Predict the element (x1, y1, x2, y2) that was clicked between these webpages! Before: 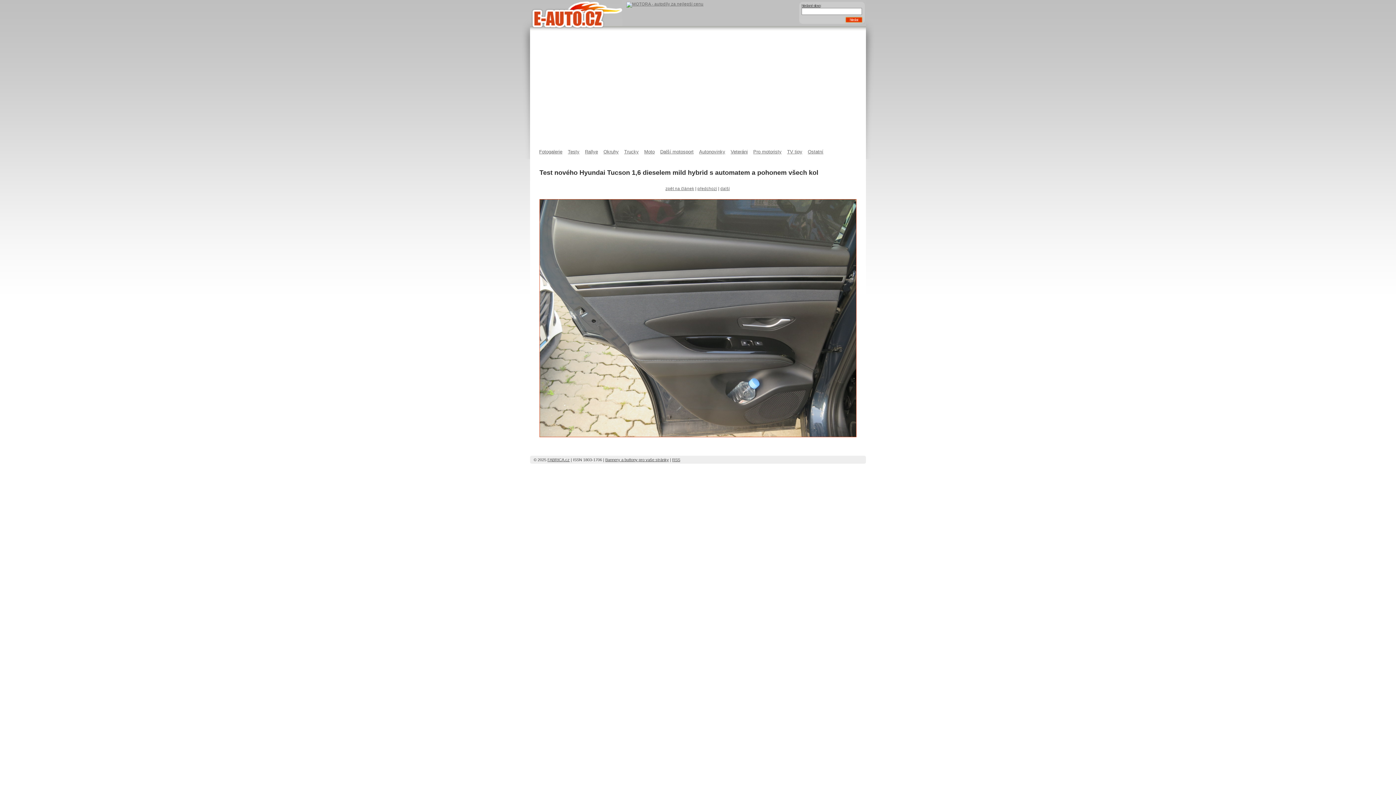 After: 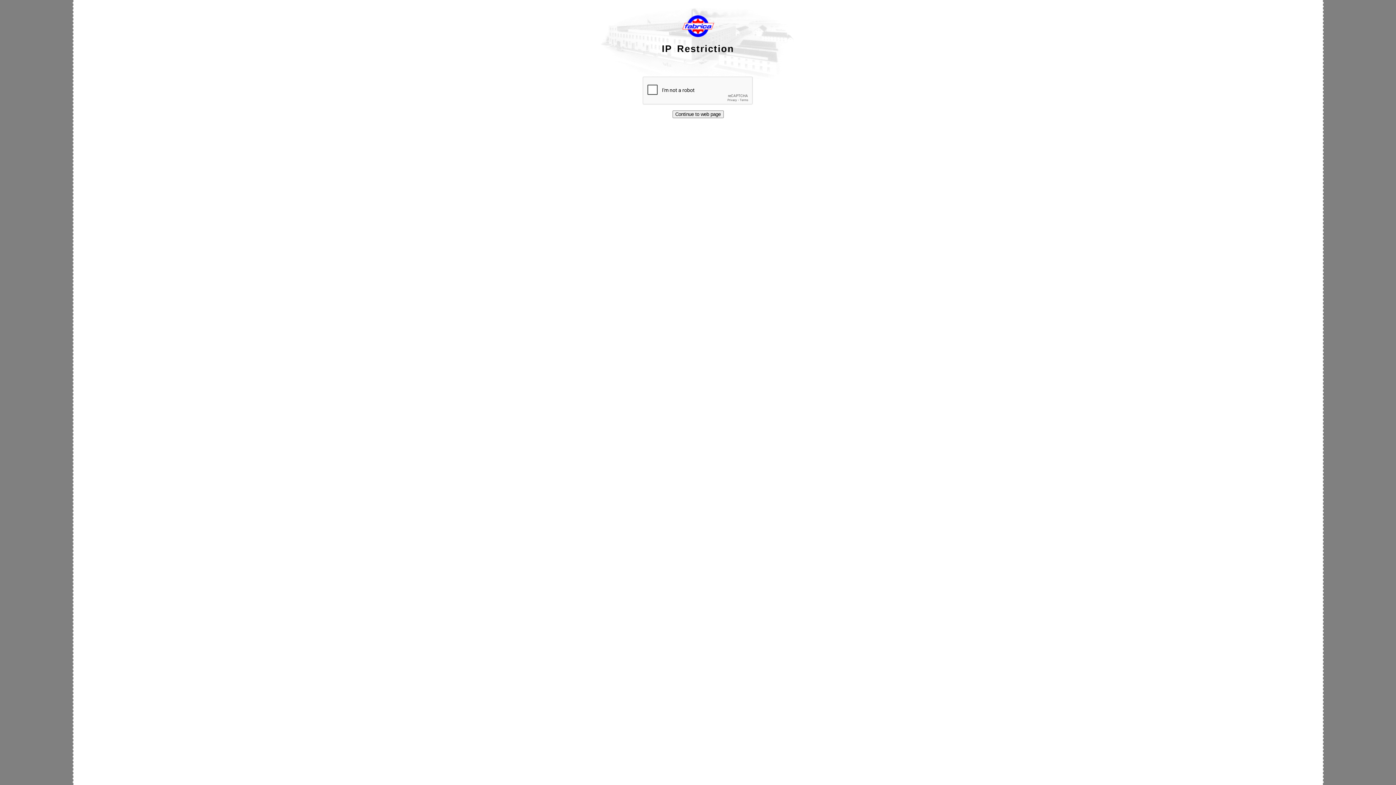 Action: bbox: (753, 149, 787, 154) label: Pro motoristy